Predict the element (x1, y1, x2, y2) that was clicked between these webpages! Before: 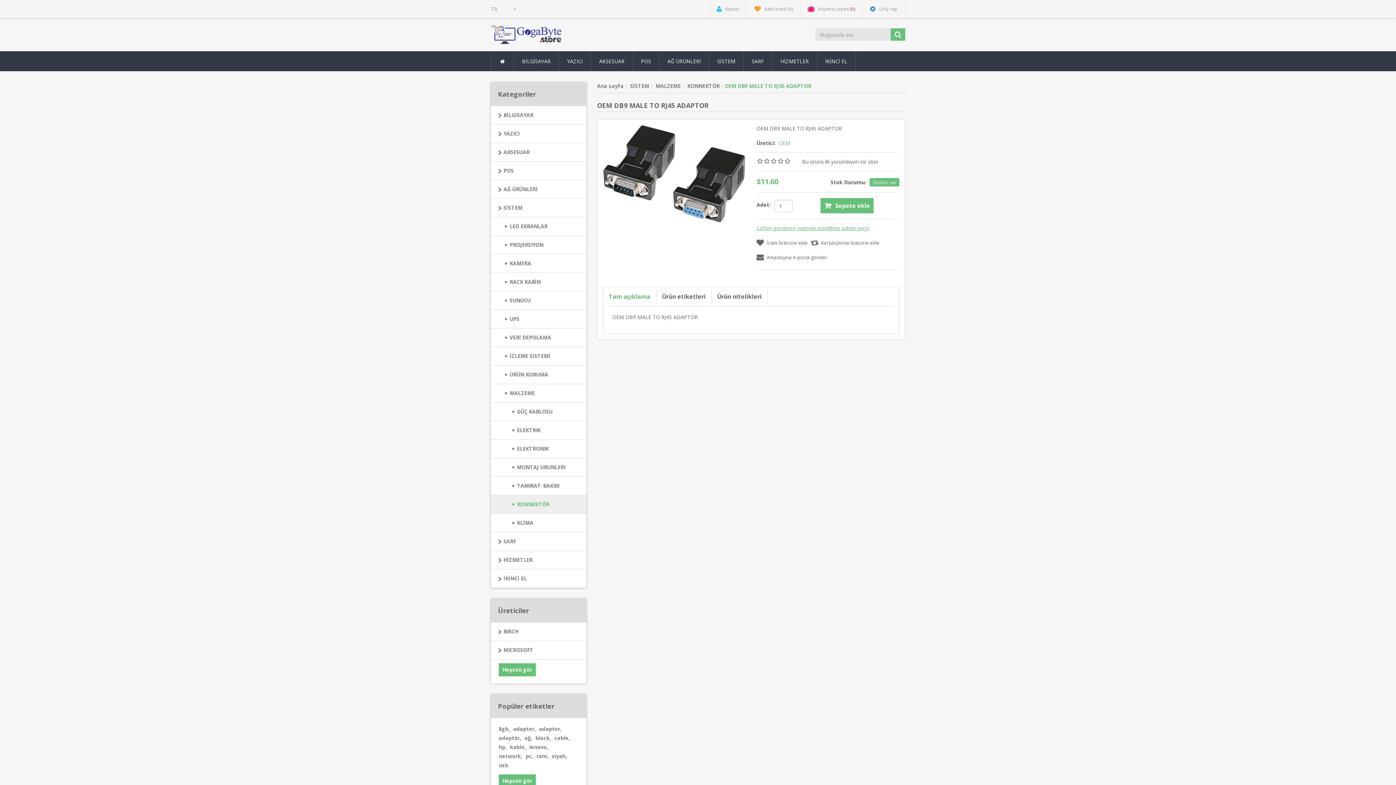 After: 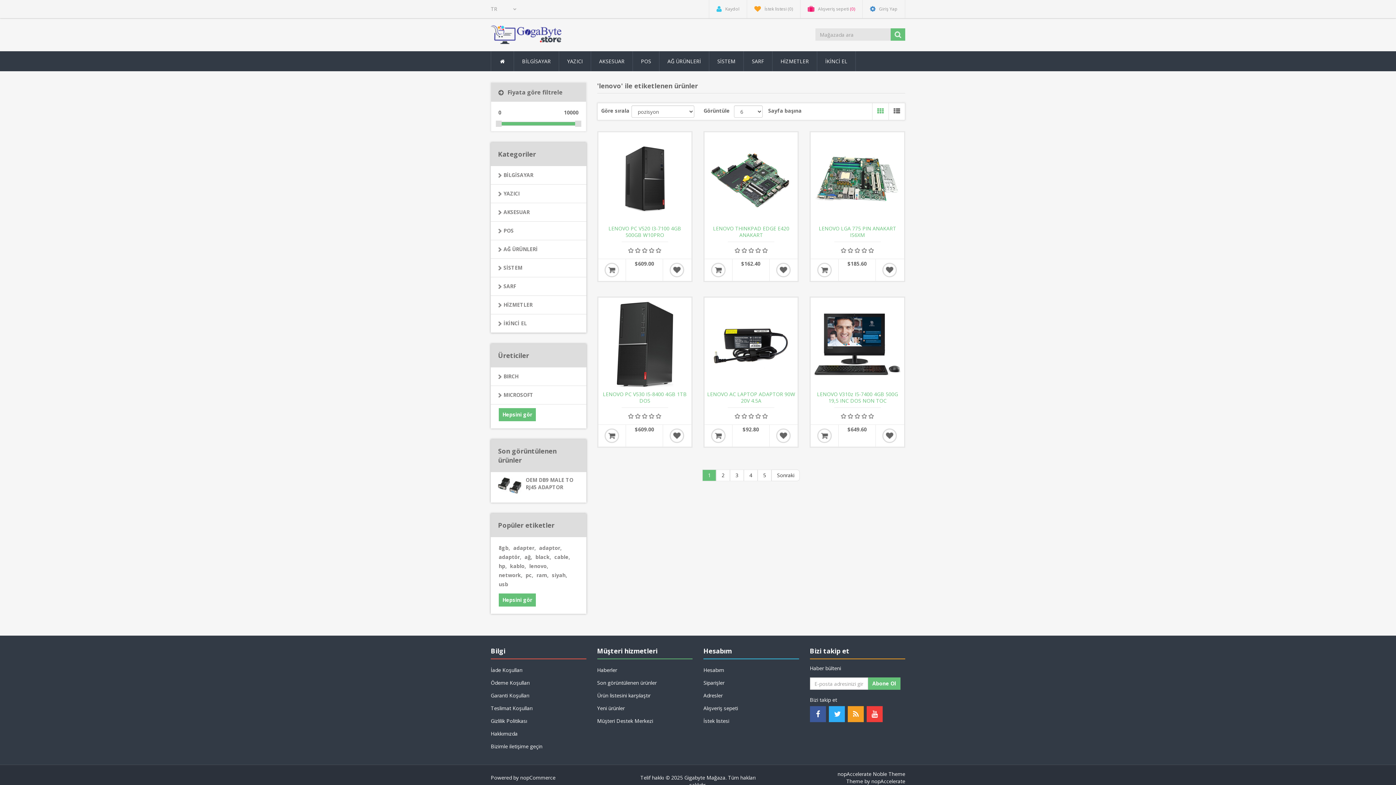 Action: bbox: (529, 744, 548, 751) label: lenovo,